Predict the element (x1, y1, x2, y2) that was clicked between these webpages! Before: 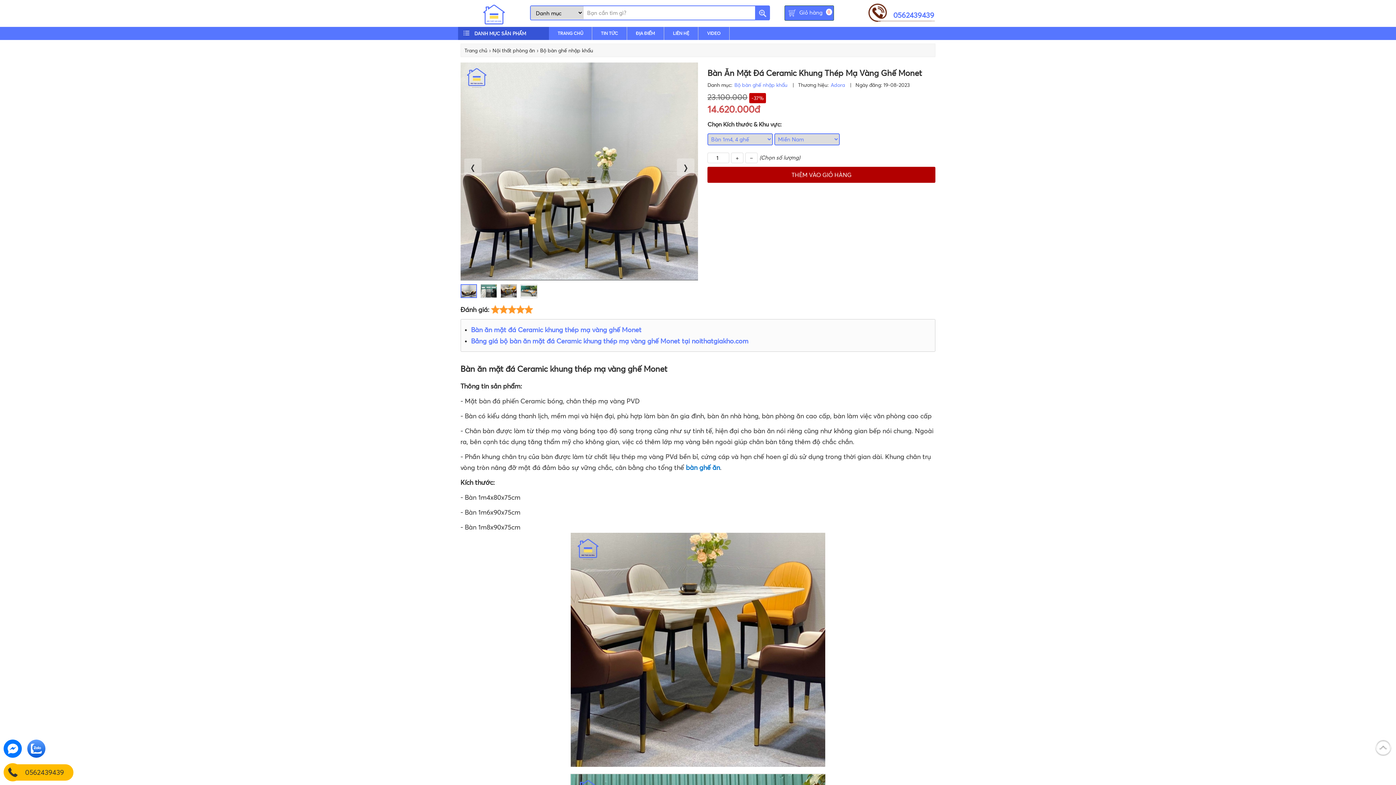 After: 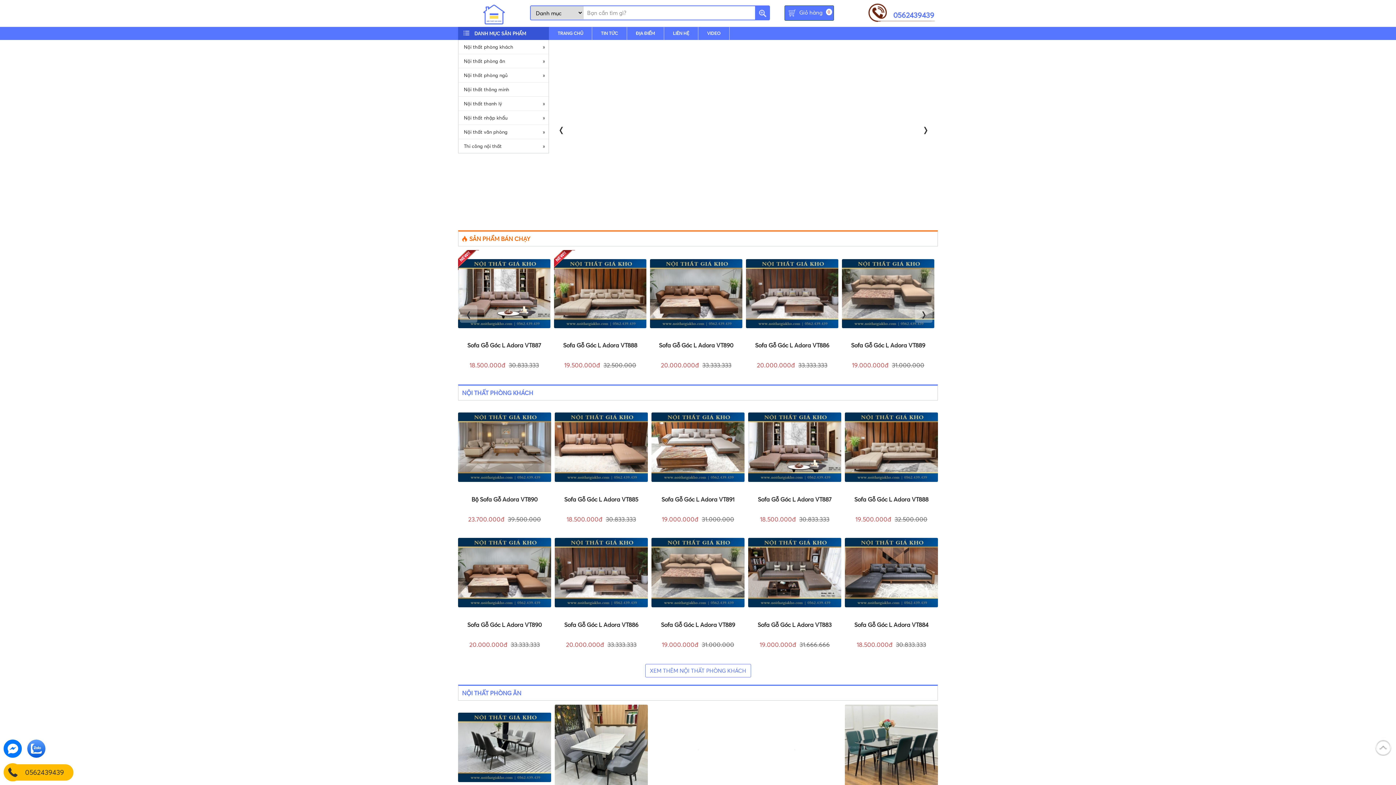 Action: bbox: (460, 46, 489, 56) label: Trang chủ